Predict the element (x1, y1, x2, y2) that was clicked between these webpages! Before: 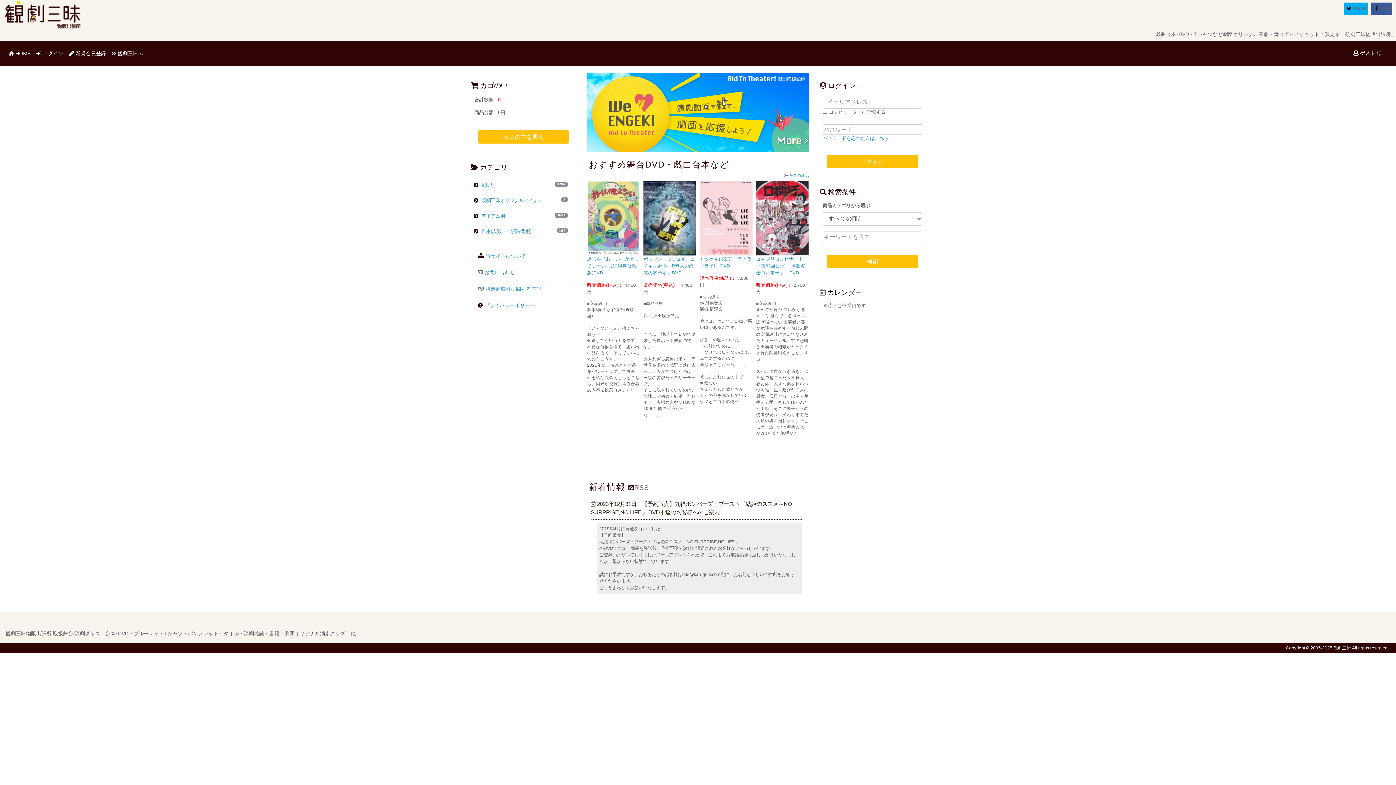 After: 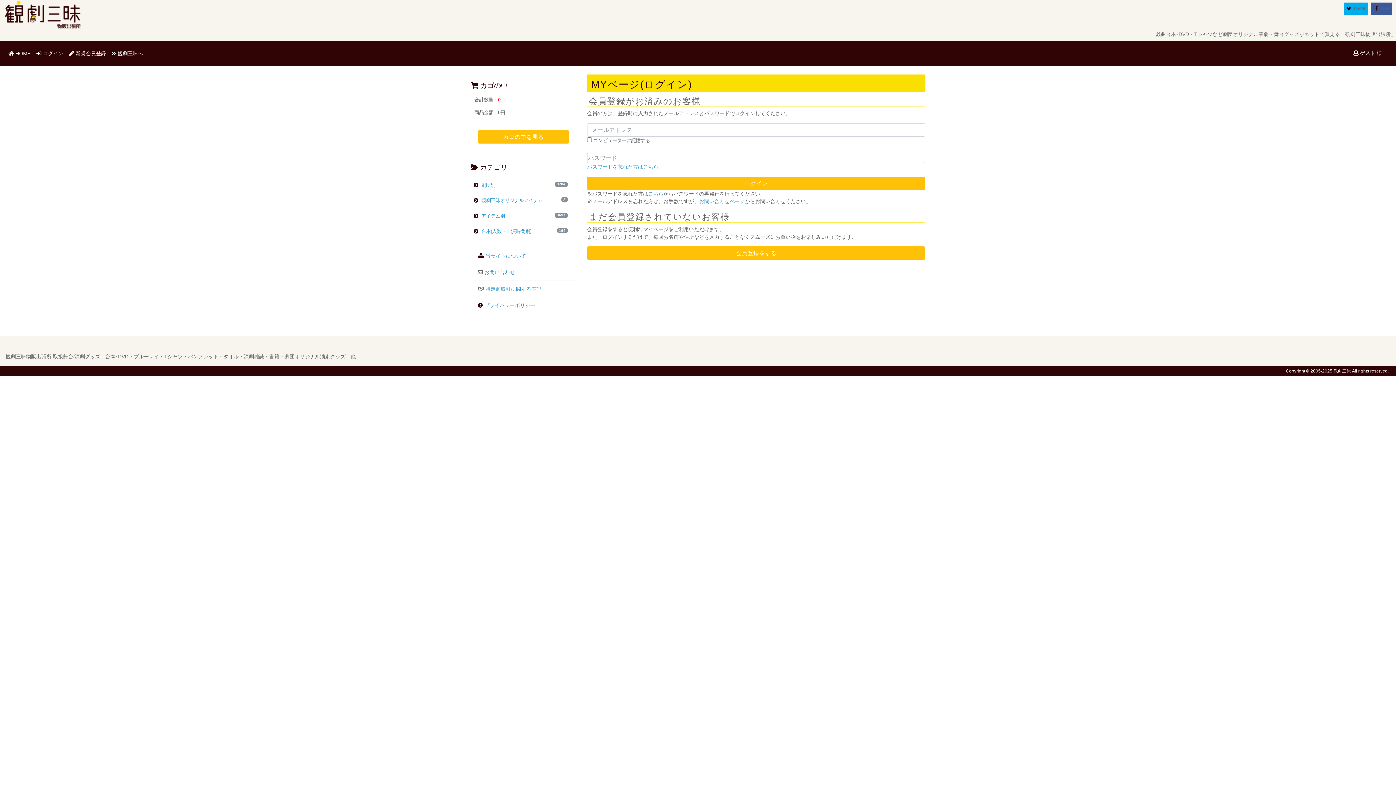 Action: bbox: (33, 46, 66, 59) label:  ログイン